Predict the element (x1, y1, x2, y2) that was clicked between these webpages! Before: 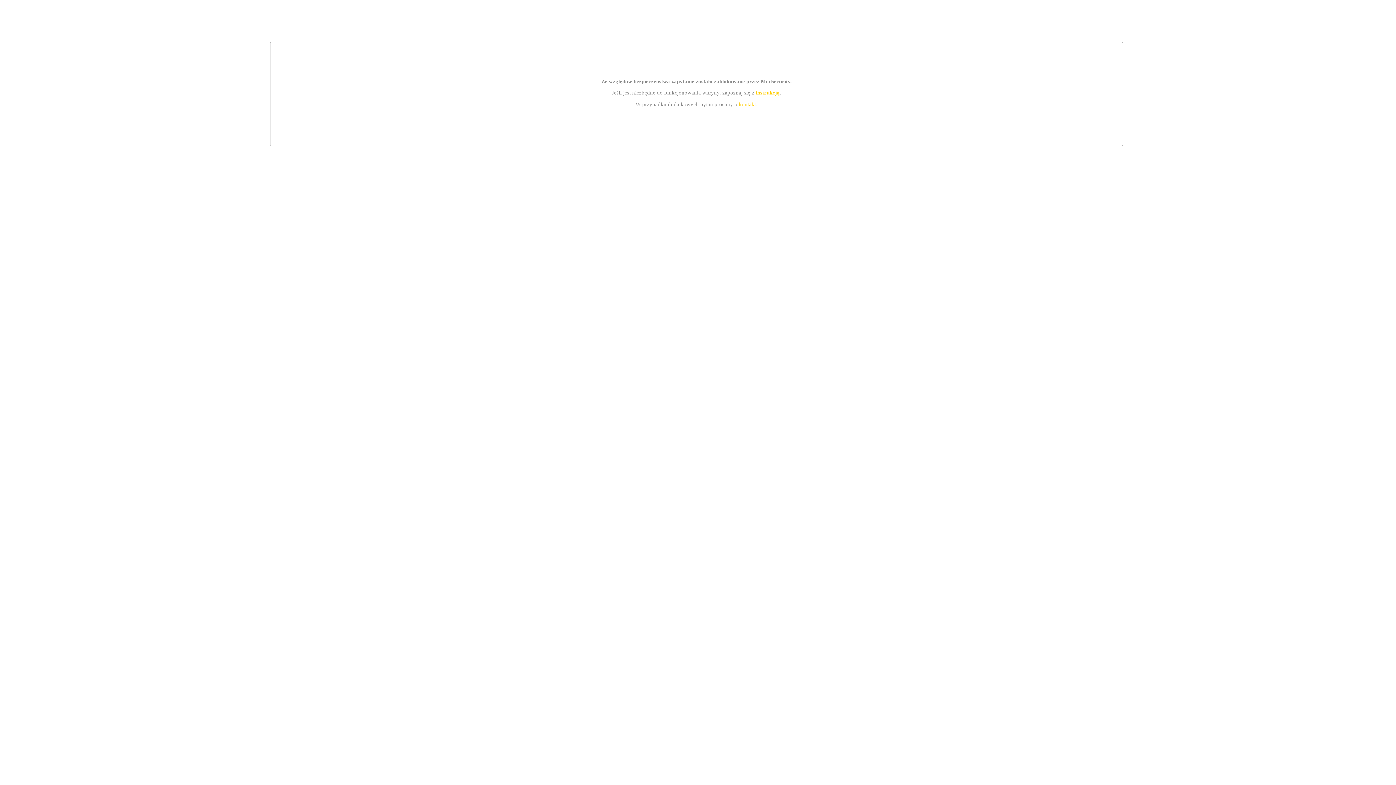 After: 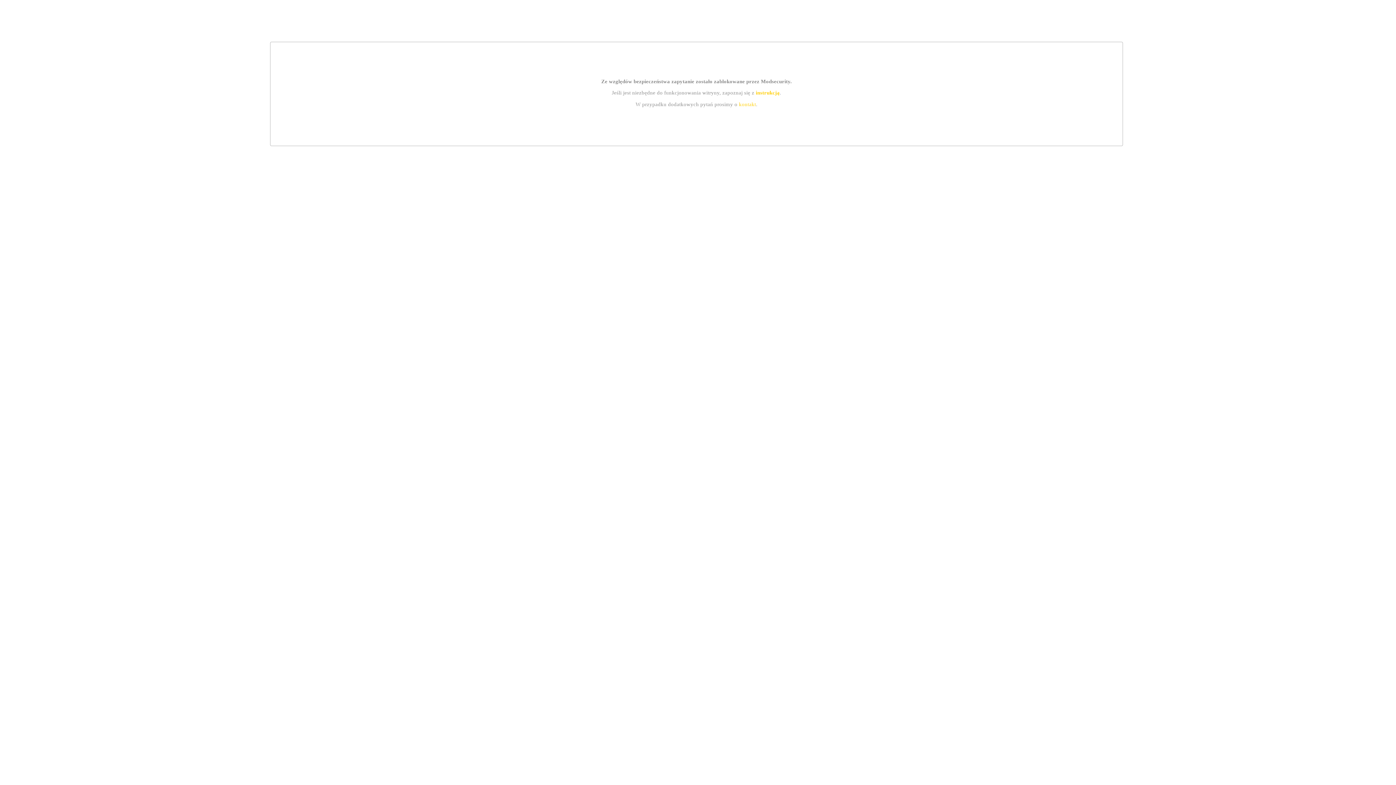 Action: bbox: (739, 101, 756, 107) label: kontakt